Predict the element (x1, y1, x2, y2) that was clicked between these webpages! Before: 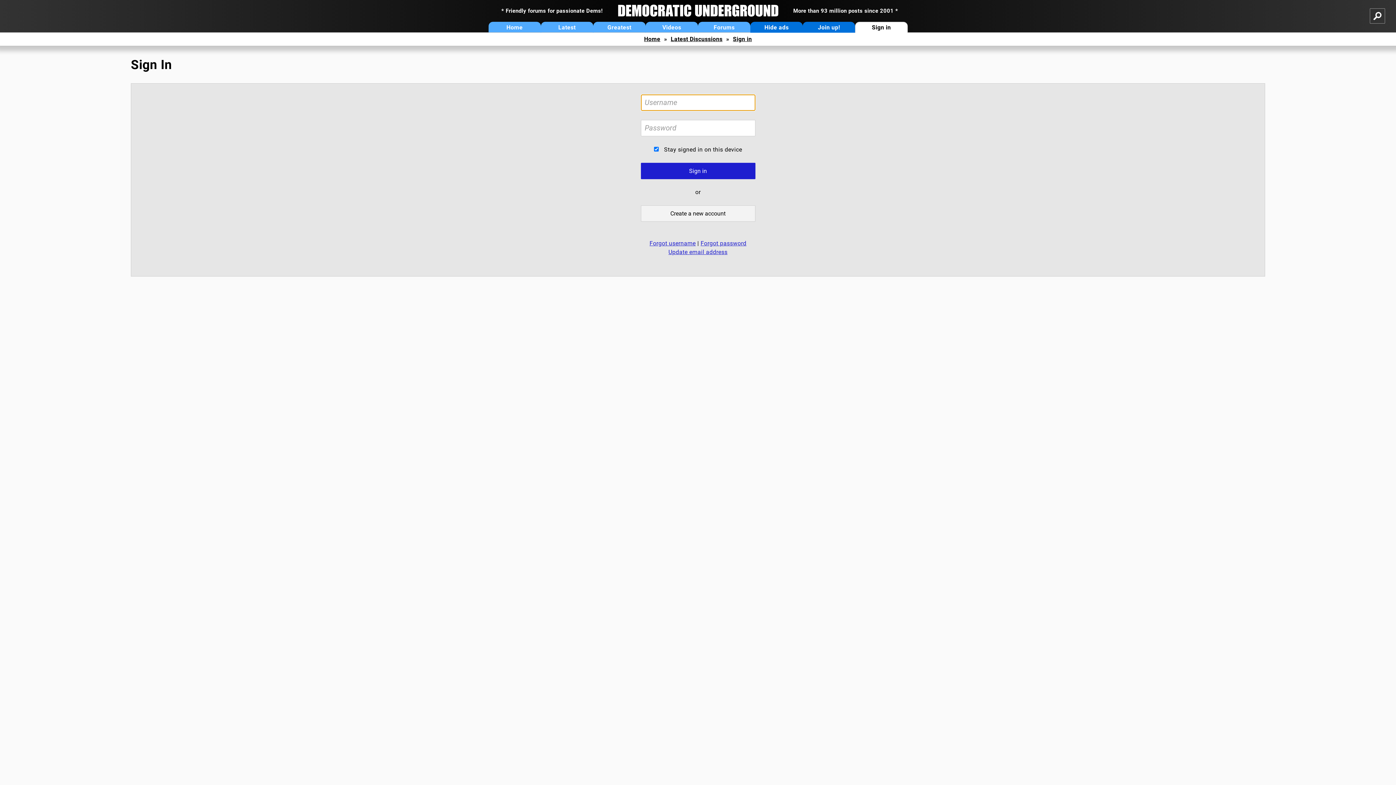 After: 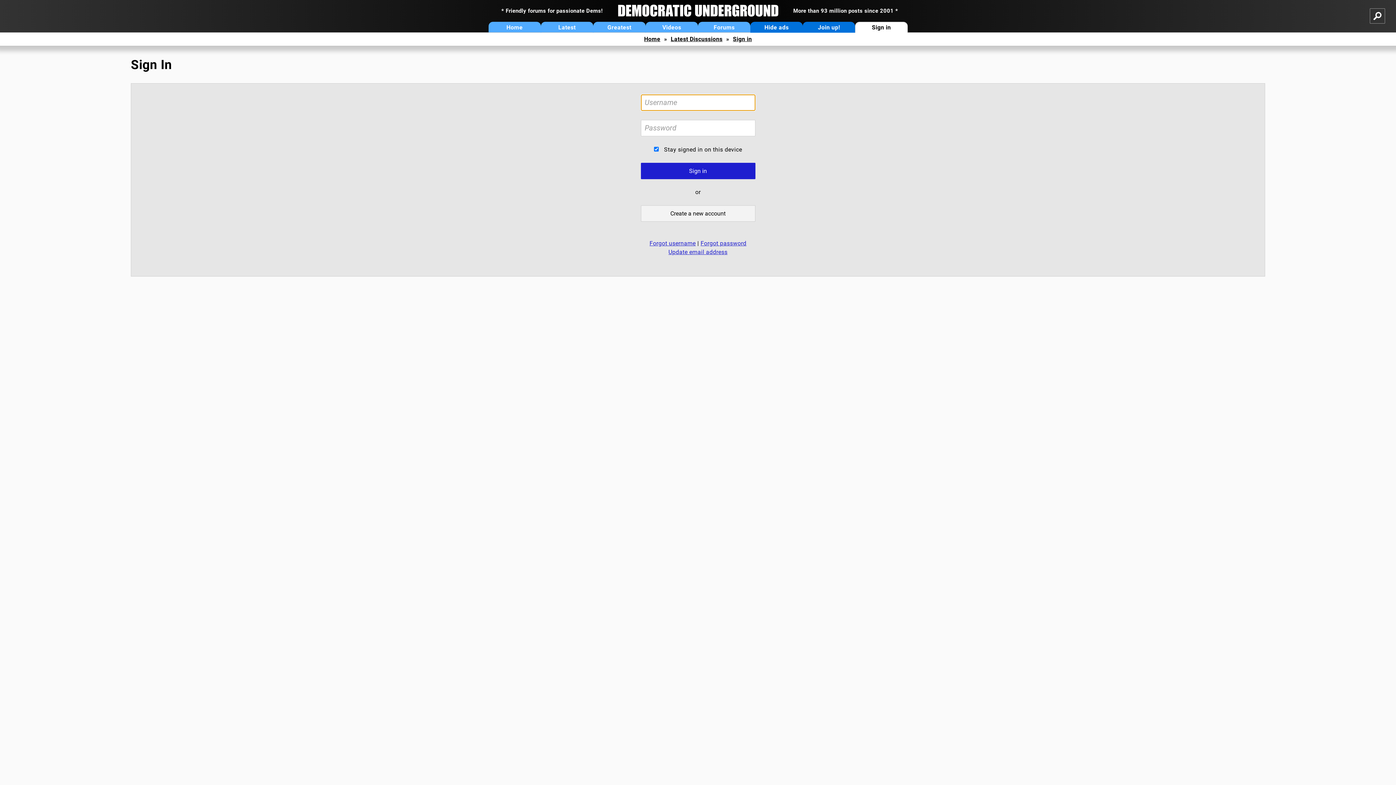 Action: bbox: (733, 35, 752, 42) label: Sign in